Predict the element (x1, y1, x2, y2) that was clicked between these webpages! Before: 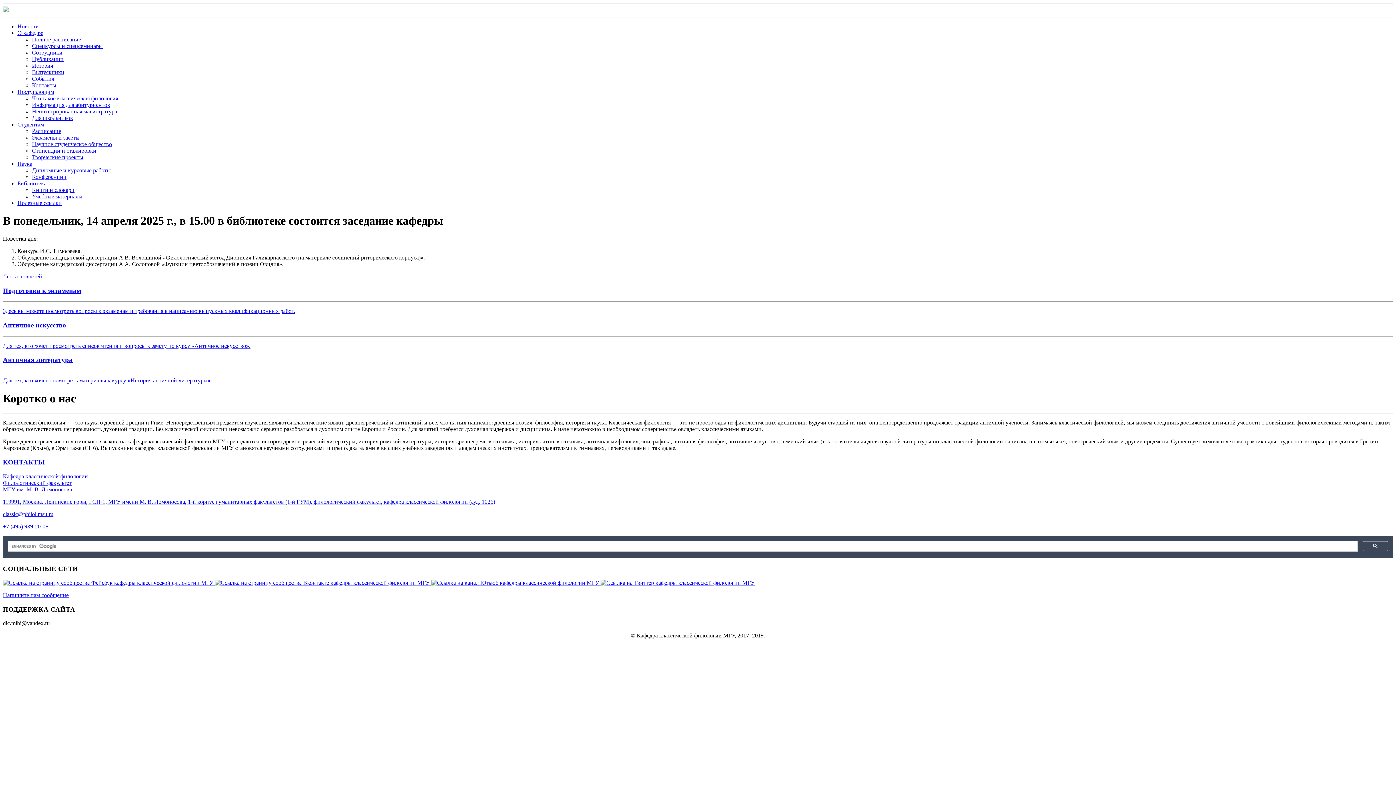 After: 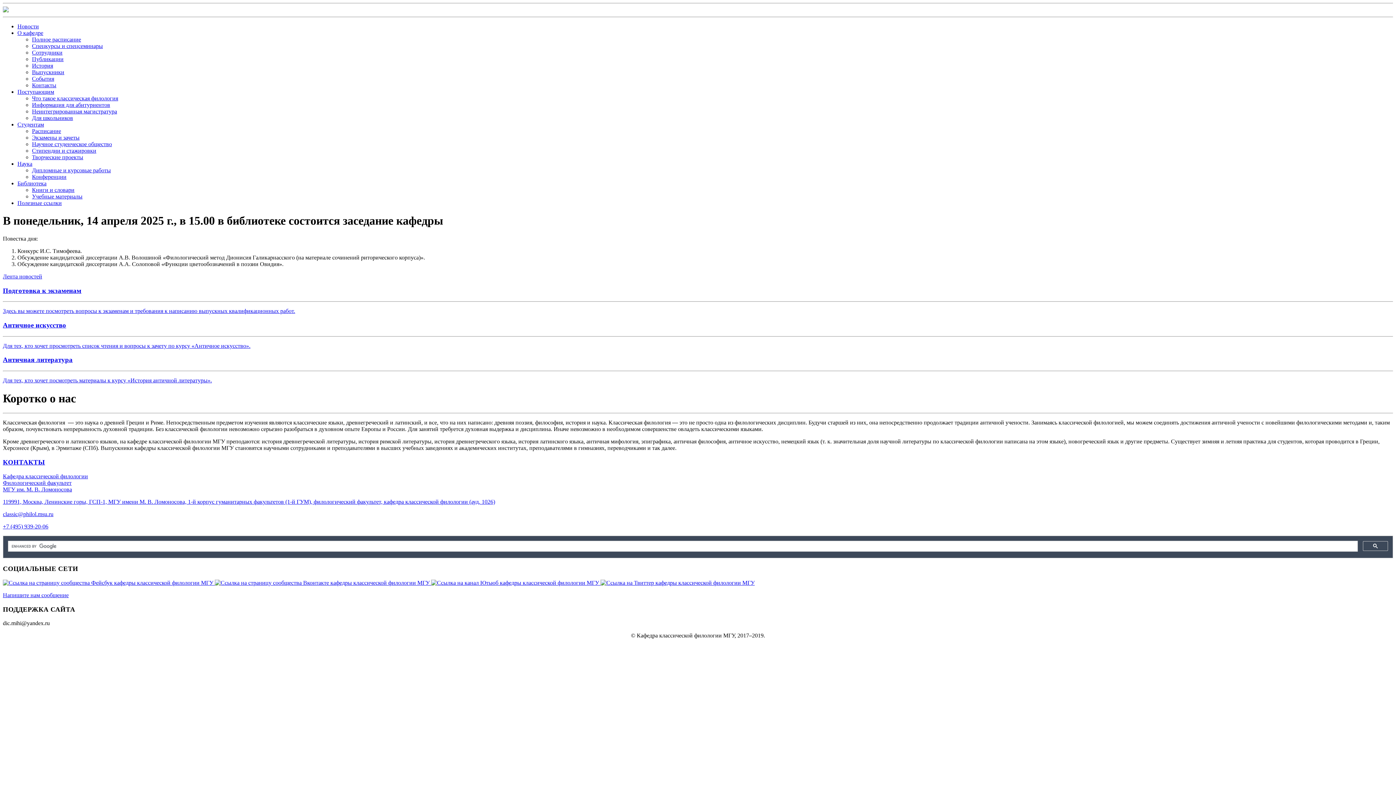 Action: label: Выпускники bbox: (32, 69, 64, 75)